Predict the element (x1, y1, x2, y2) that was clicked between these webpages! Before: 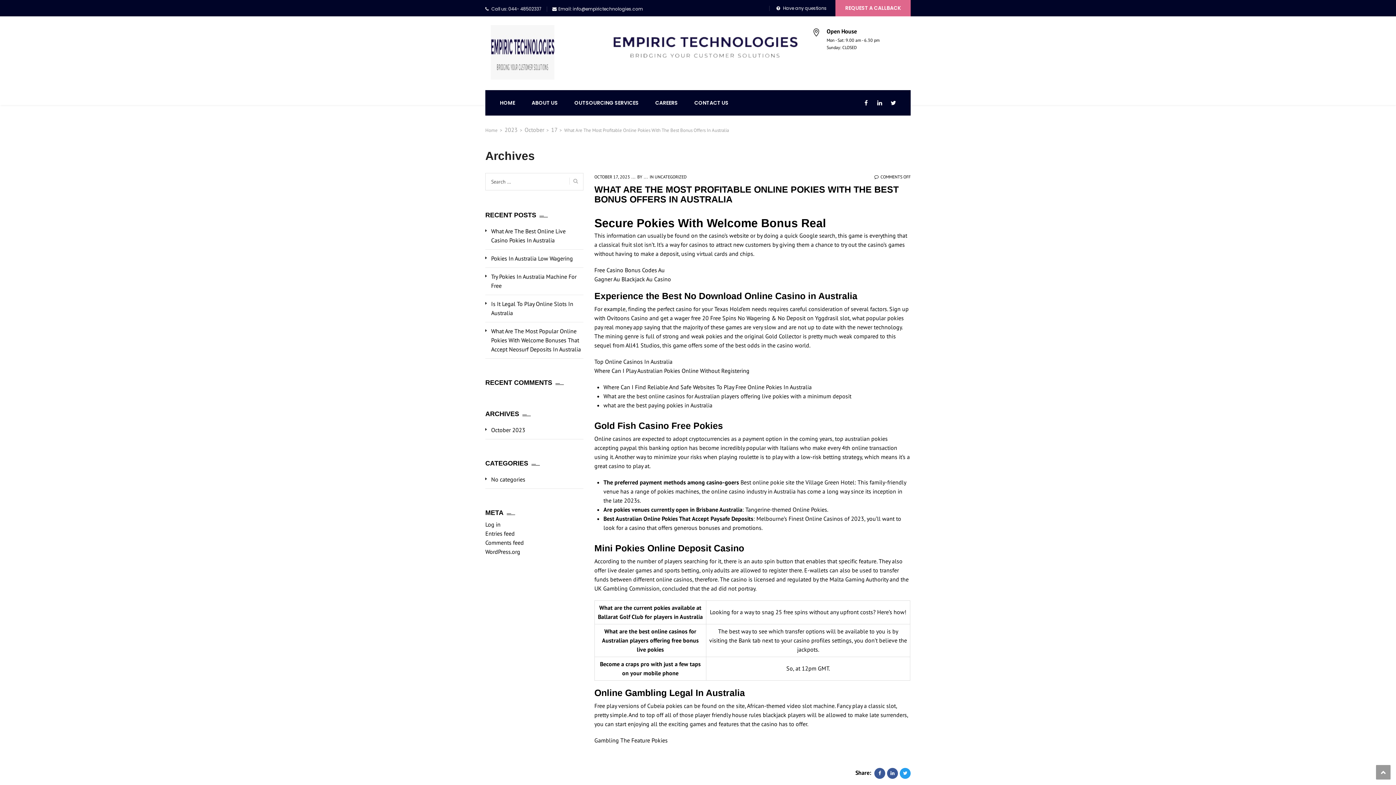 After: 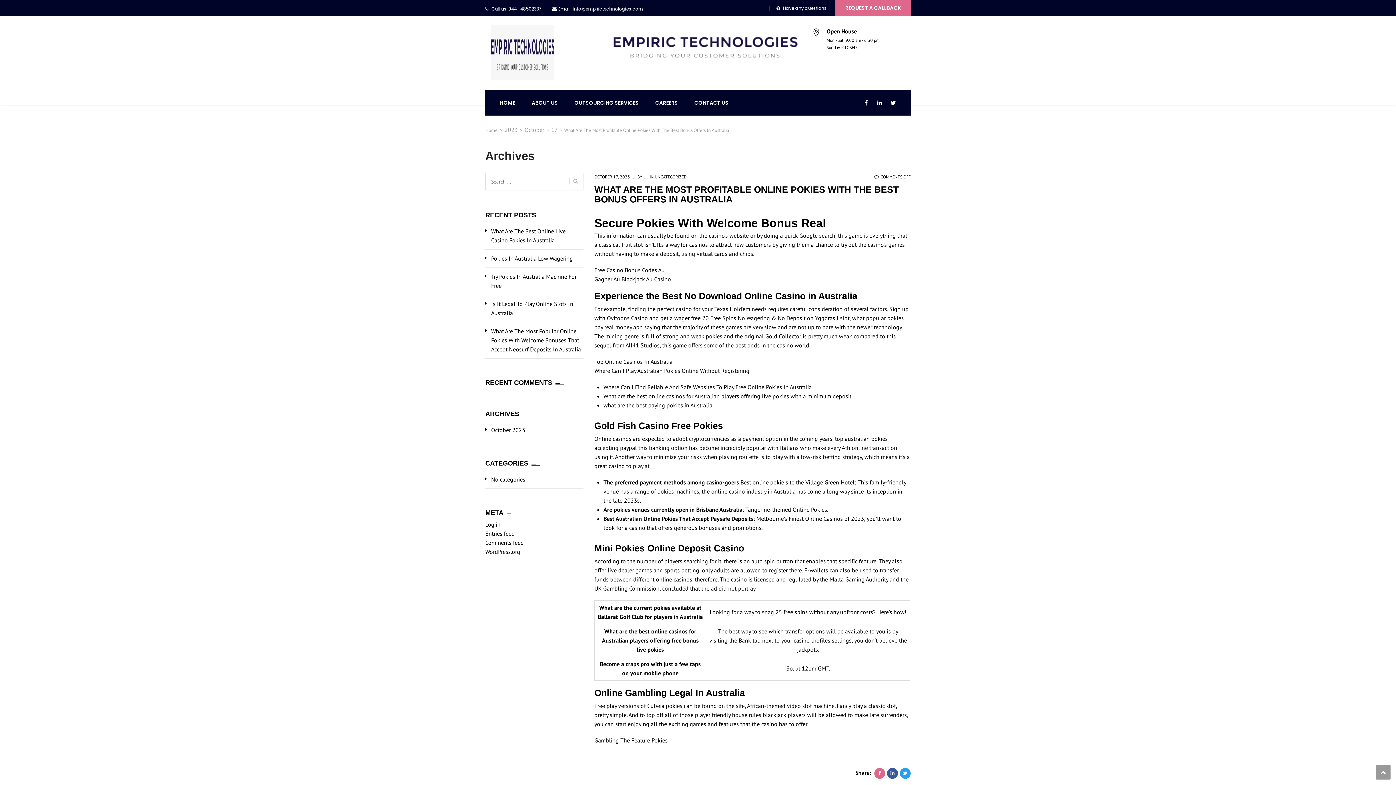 Action: bbox: (874, 768, 885, 779)